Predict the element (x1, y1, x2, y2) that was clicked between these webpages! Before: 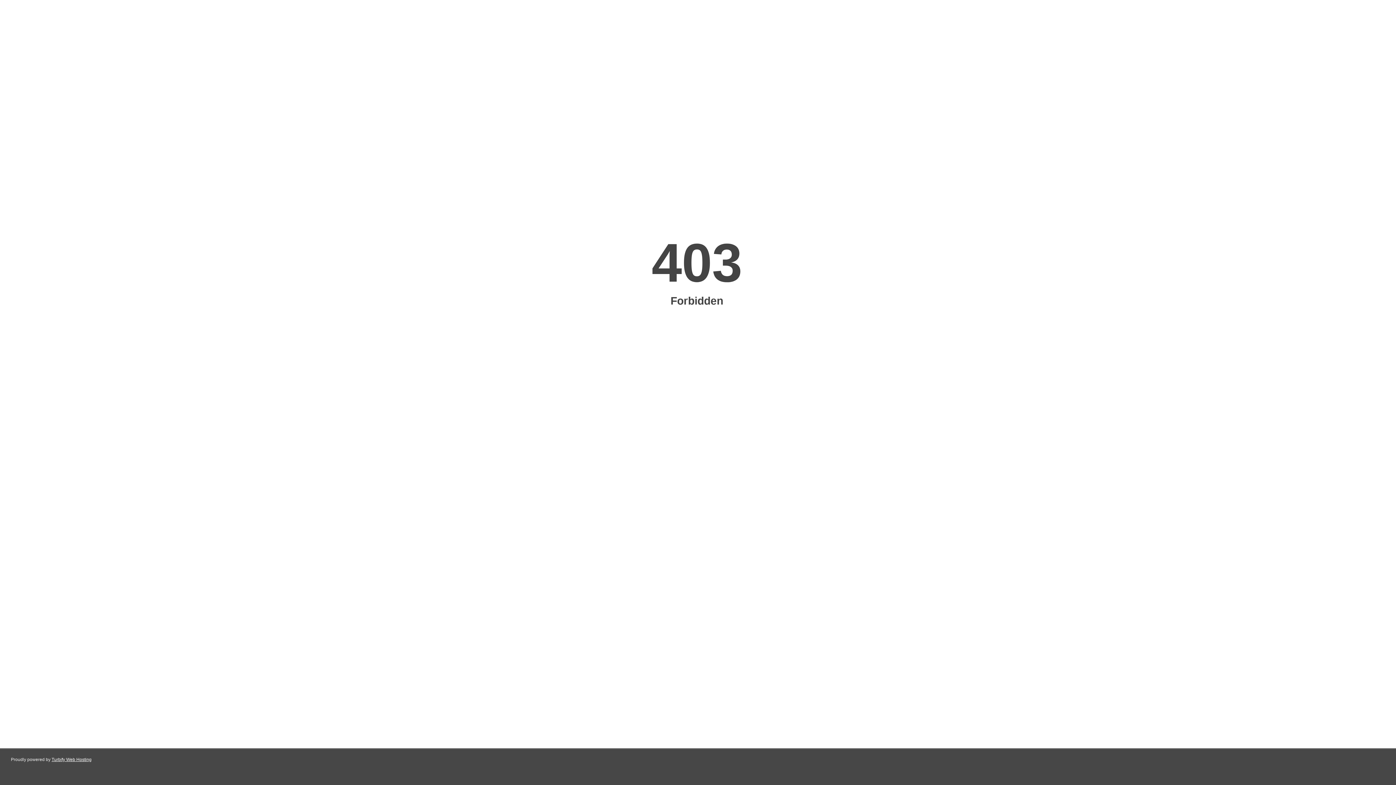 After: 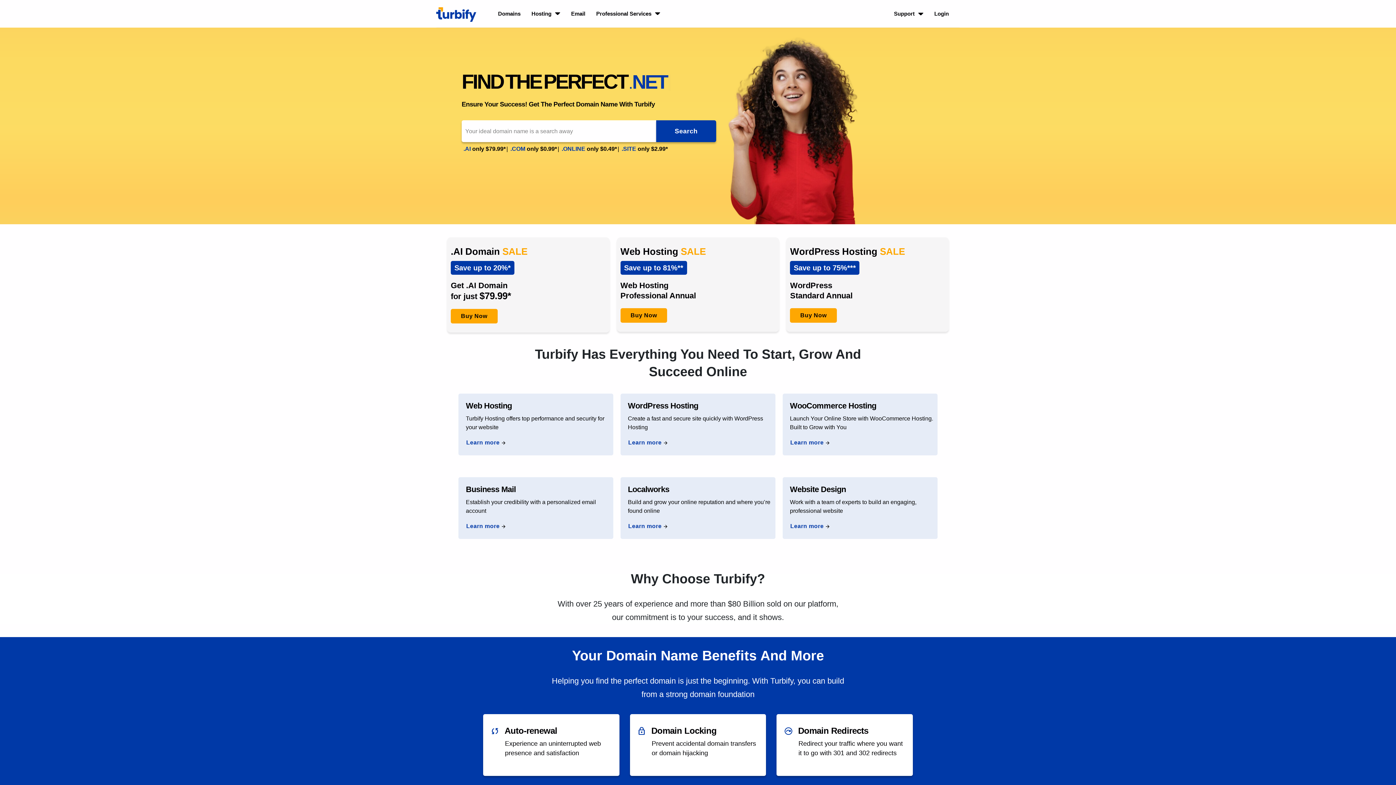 Action: label: Turbify Web Hosting bbox: (51, 757, 91, 762)